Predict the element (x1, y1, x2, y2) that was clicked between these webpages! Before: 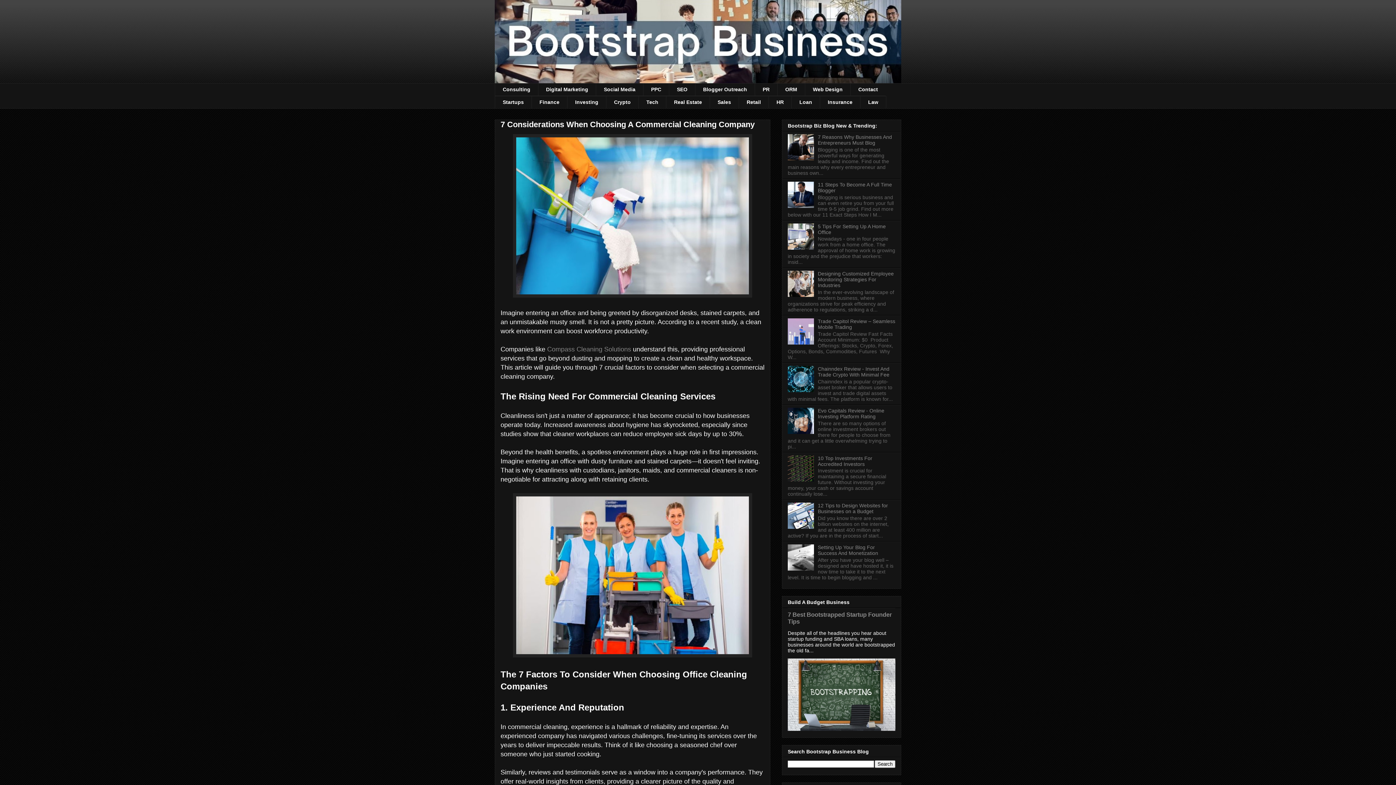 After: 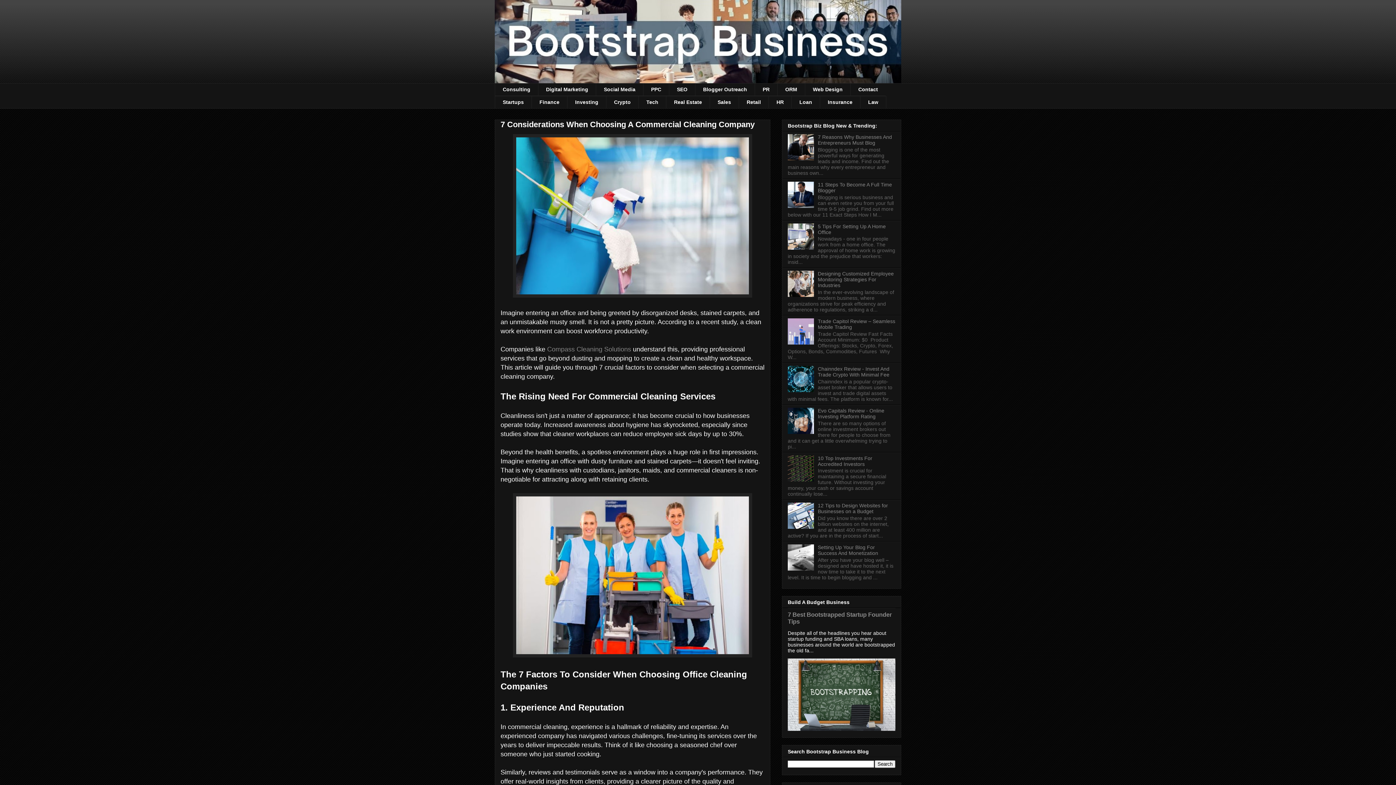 Action: bbox: (788, 476, 816, 482)